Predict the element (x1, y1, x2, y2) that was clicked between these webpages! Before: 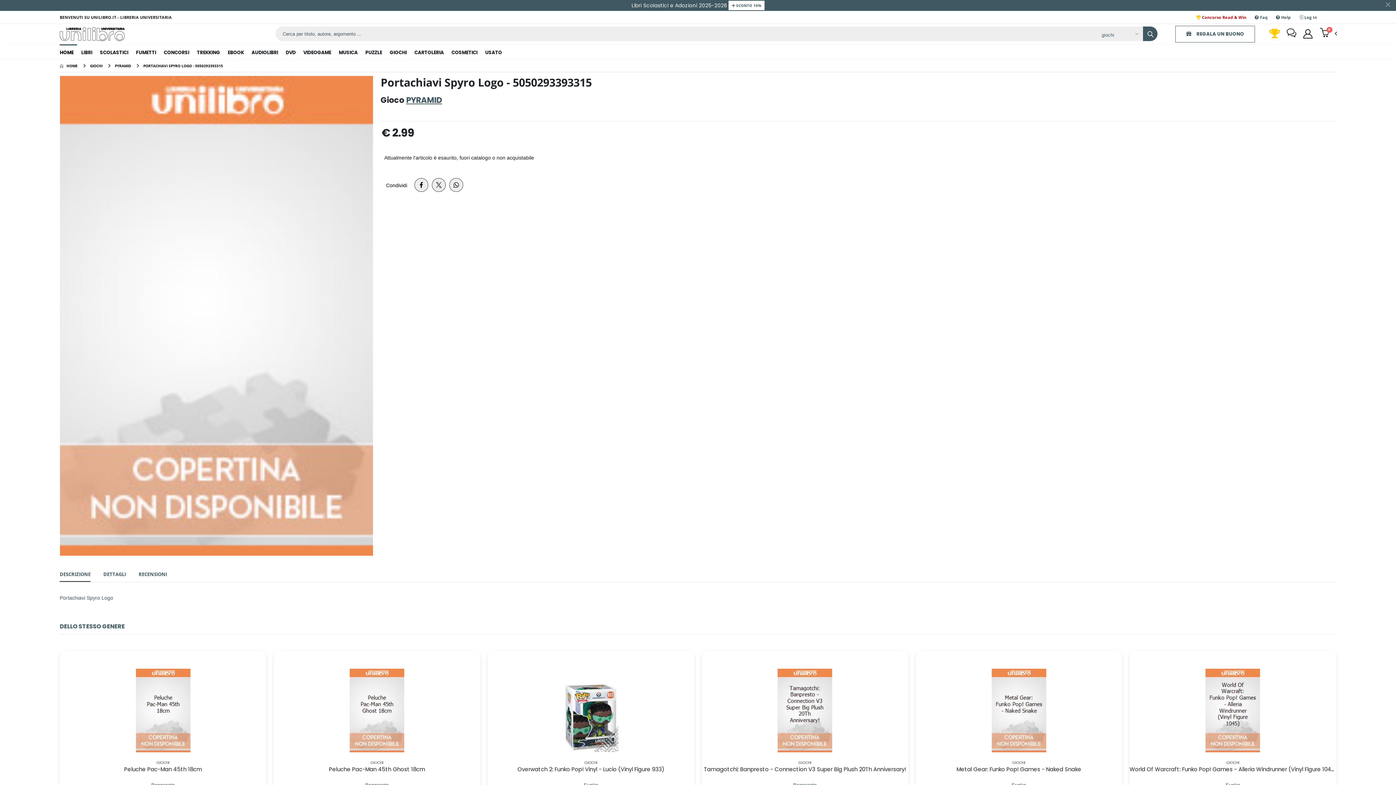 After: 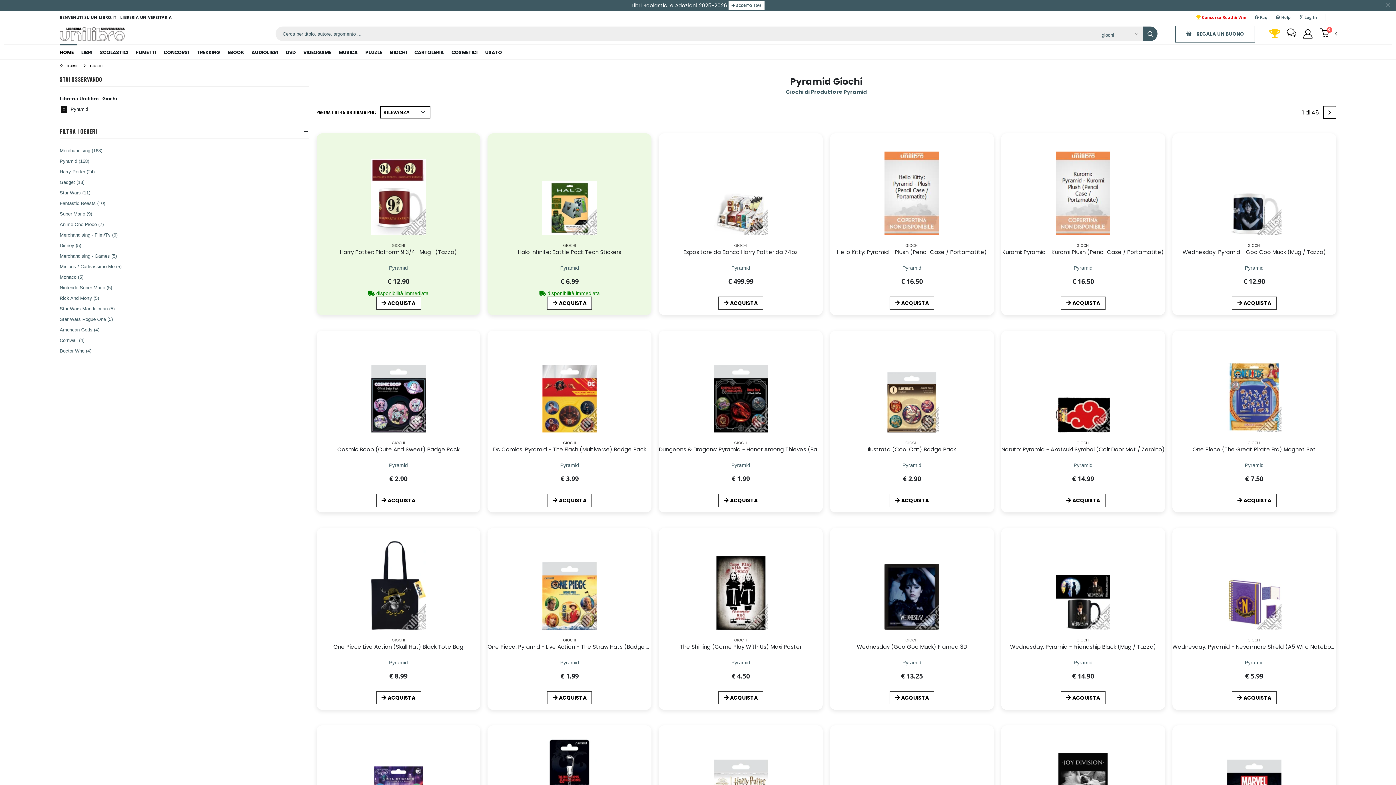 Action: label: pyramid bbox: (114, 63, 131, 68)